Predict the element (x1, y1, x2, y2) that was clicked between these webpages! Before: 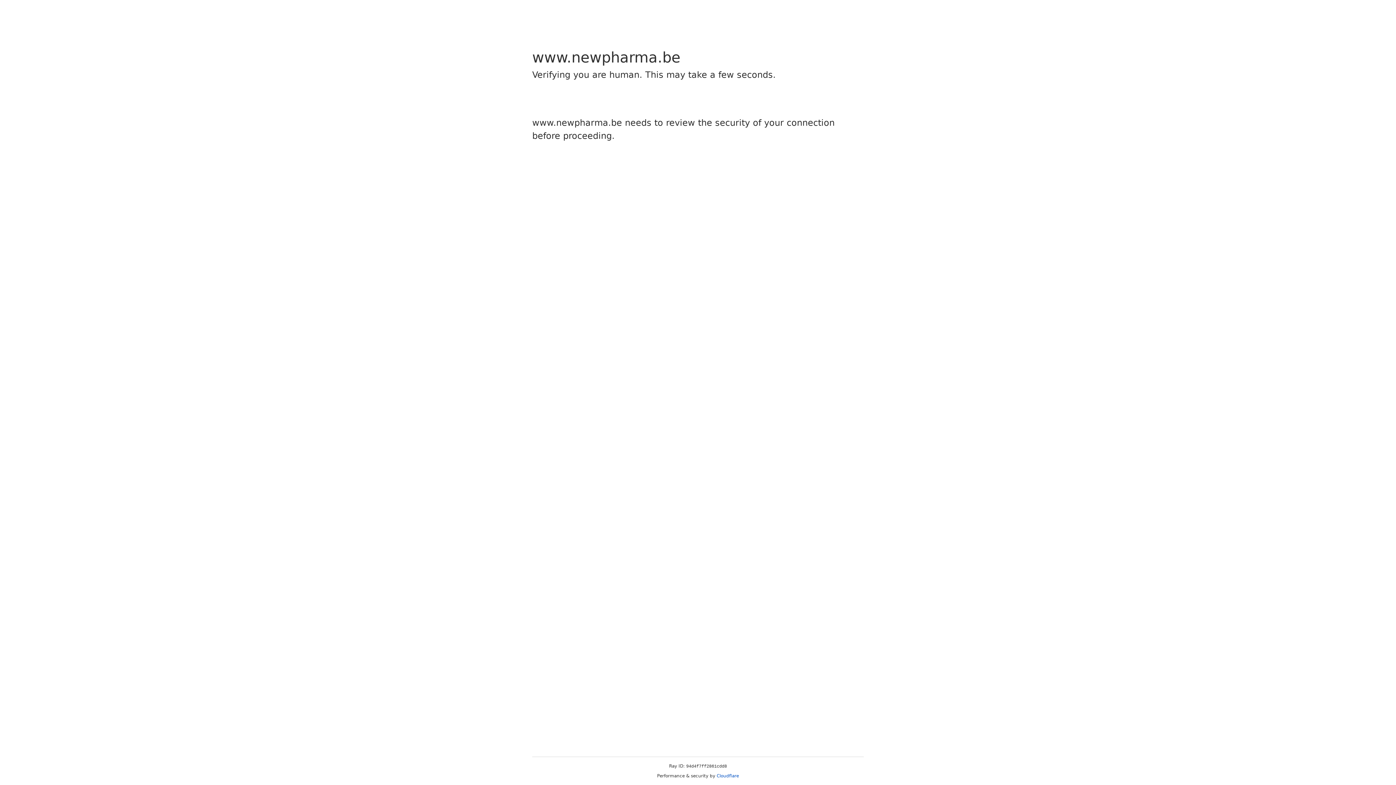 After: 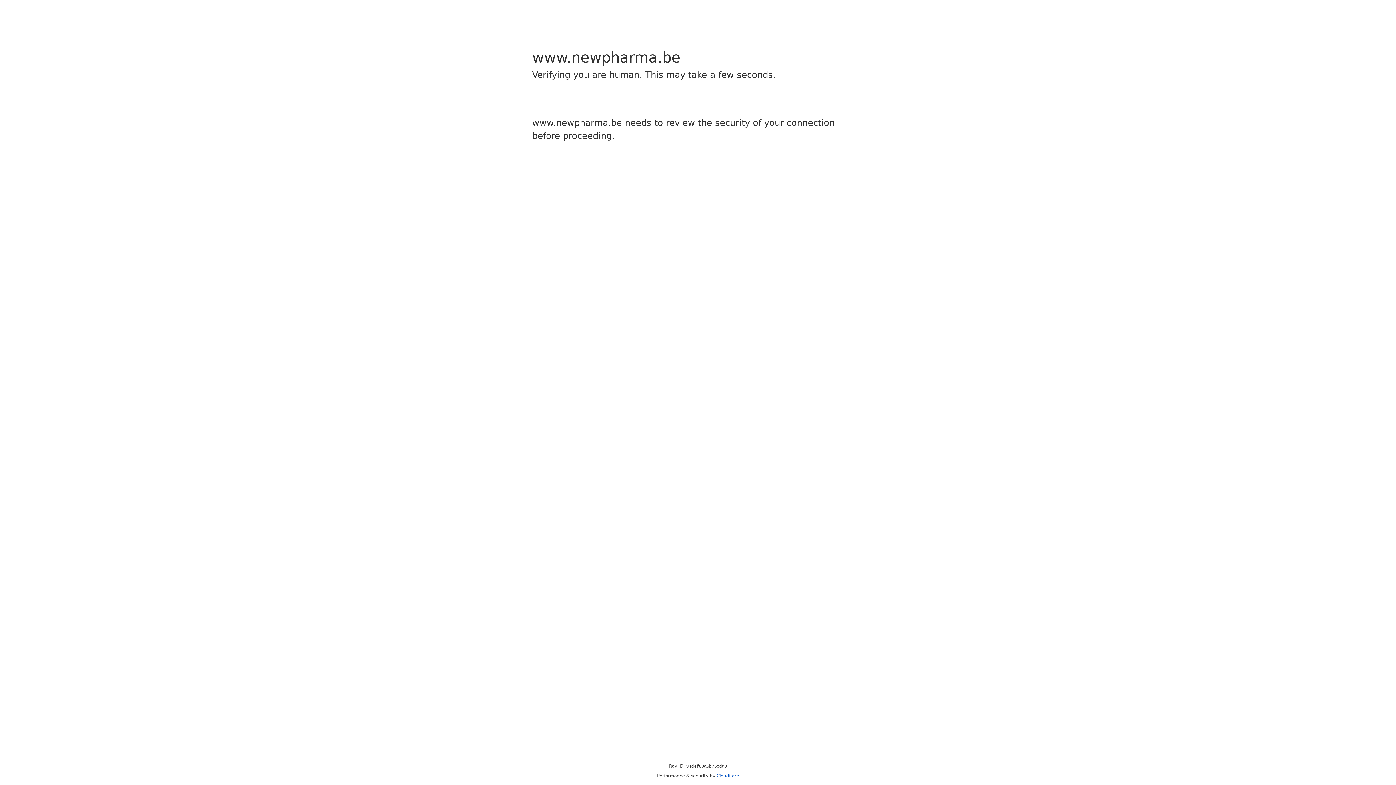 Action: bbox: (716, 773, 739, 778) label: Cloudflare